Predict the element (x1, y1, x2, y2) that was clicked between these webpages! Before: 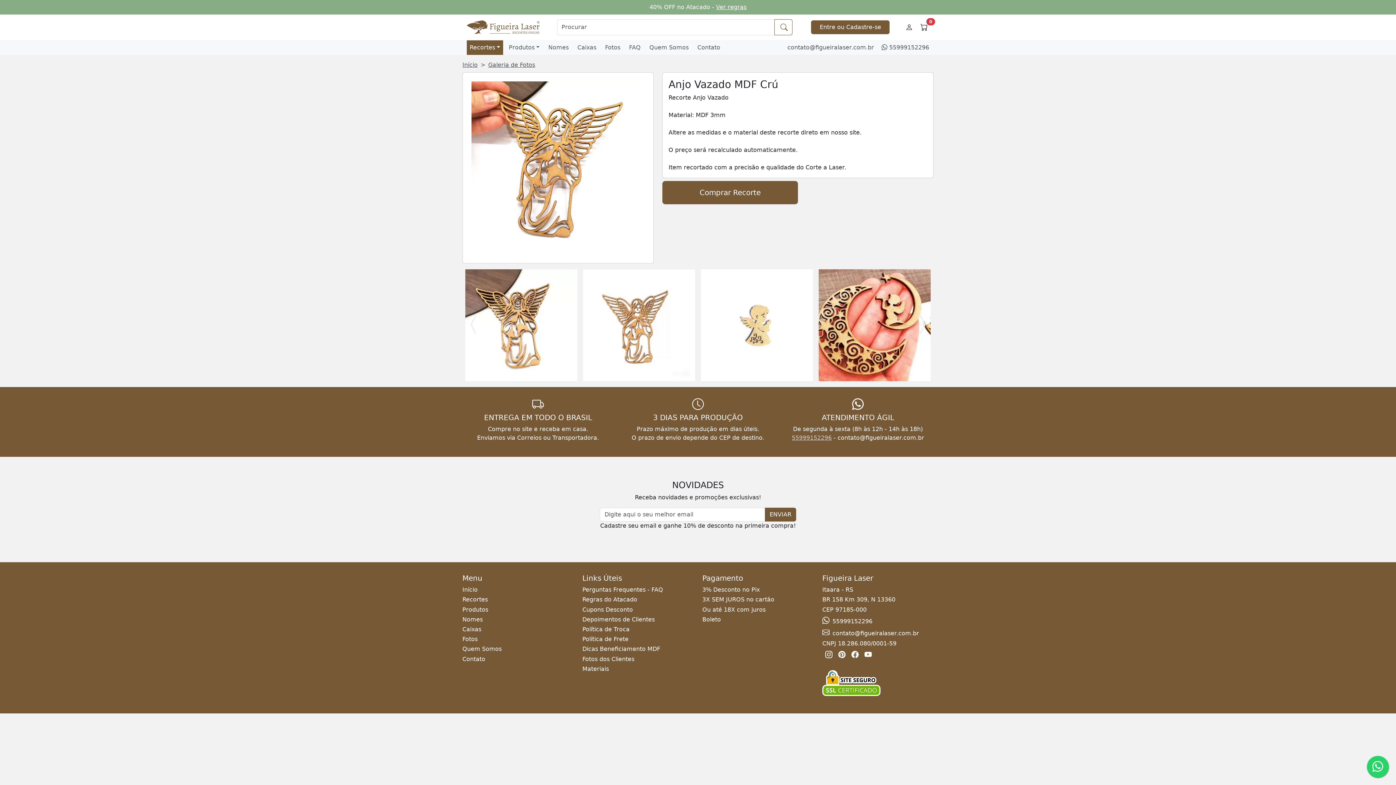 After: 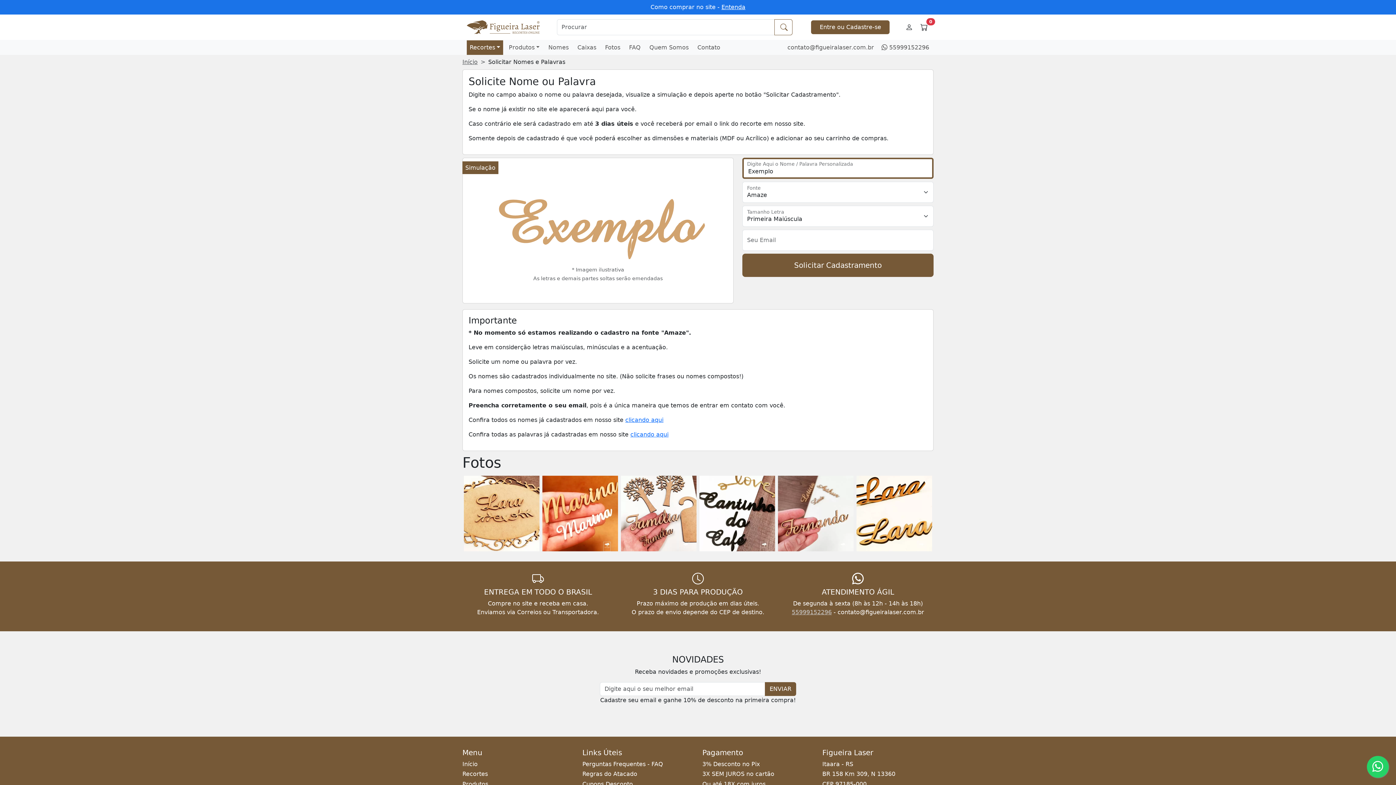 Action: bbox: (462, 616, 482, 623) label: Nomes